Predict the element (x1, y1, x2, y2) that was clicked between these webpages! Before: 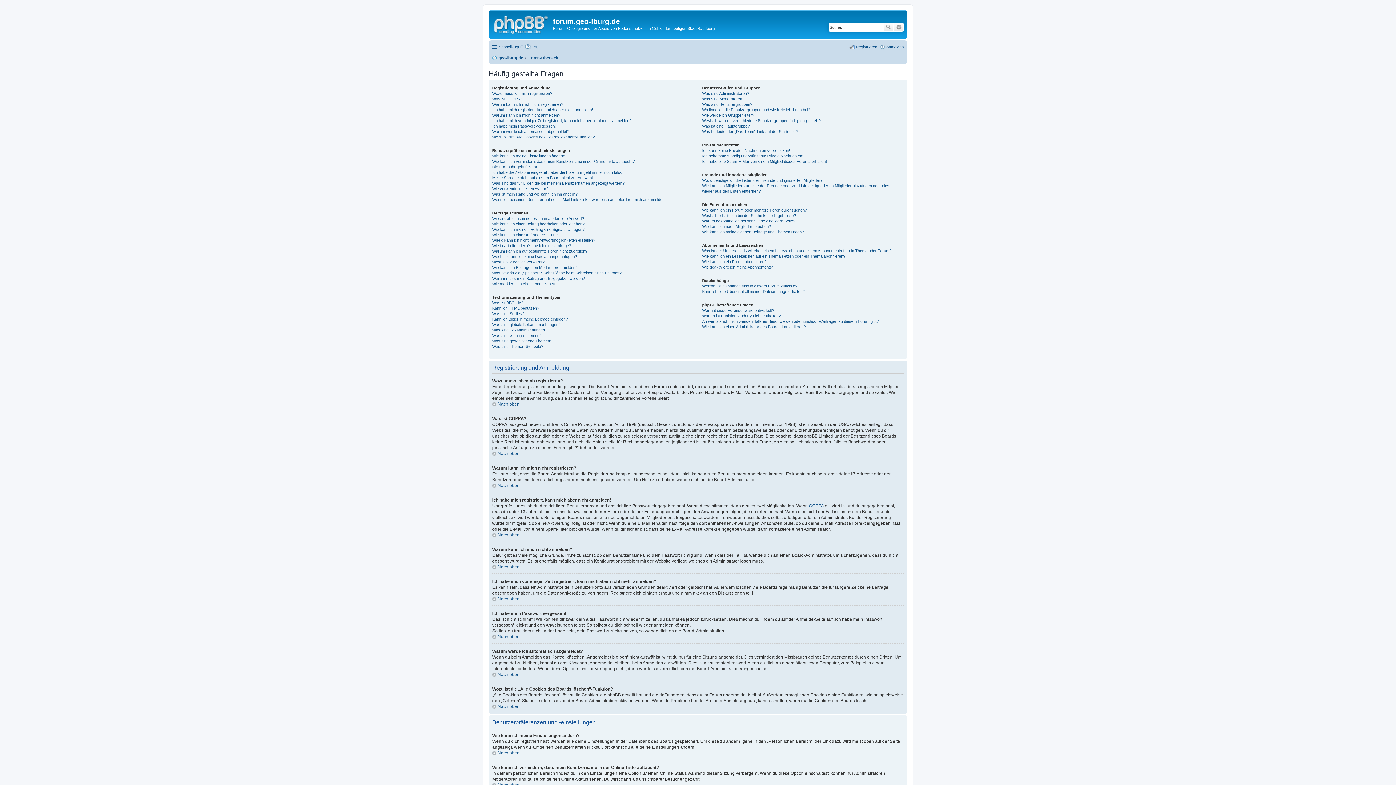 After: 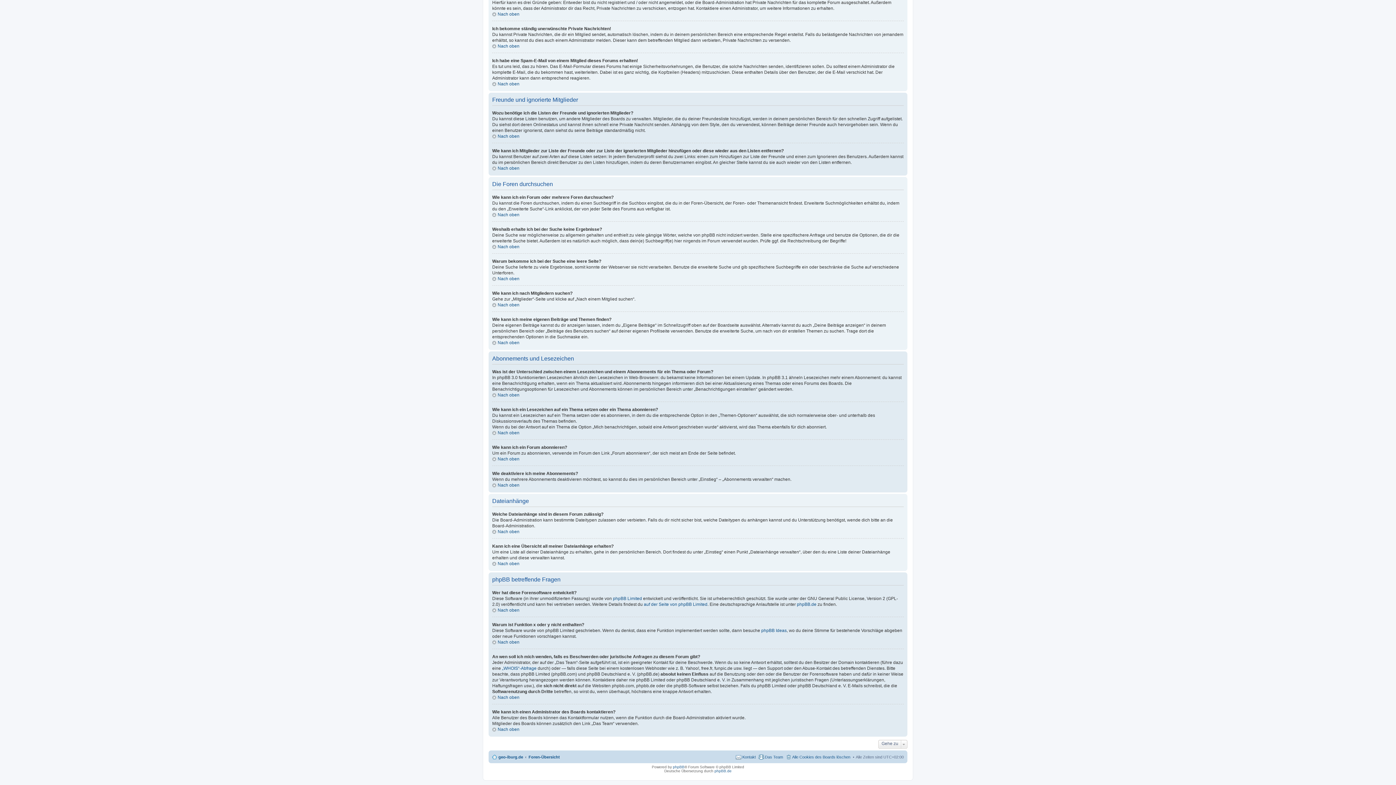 Action: label: An wen soll ich mich wenden, falls es Beschwerden oder juristische Anfragen zu diesem Forum gibt? bbox: (702, 319, 879, 323)